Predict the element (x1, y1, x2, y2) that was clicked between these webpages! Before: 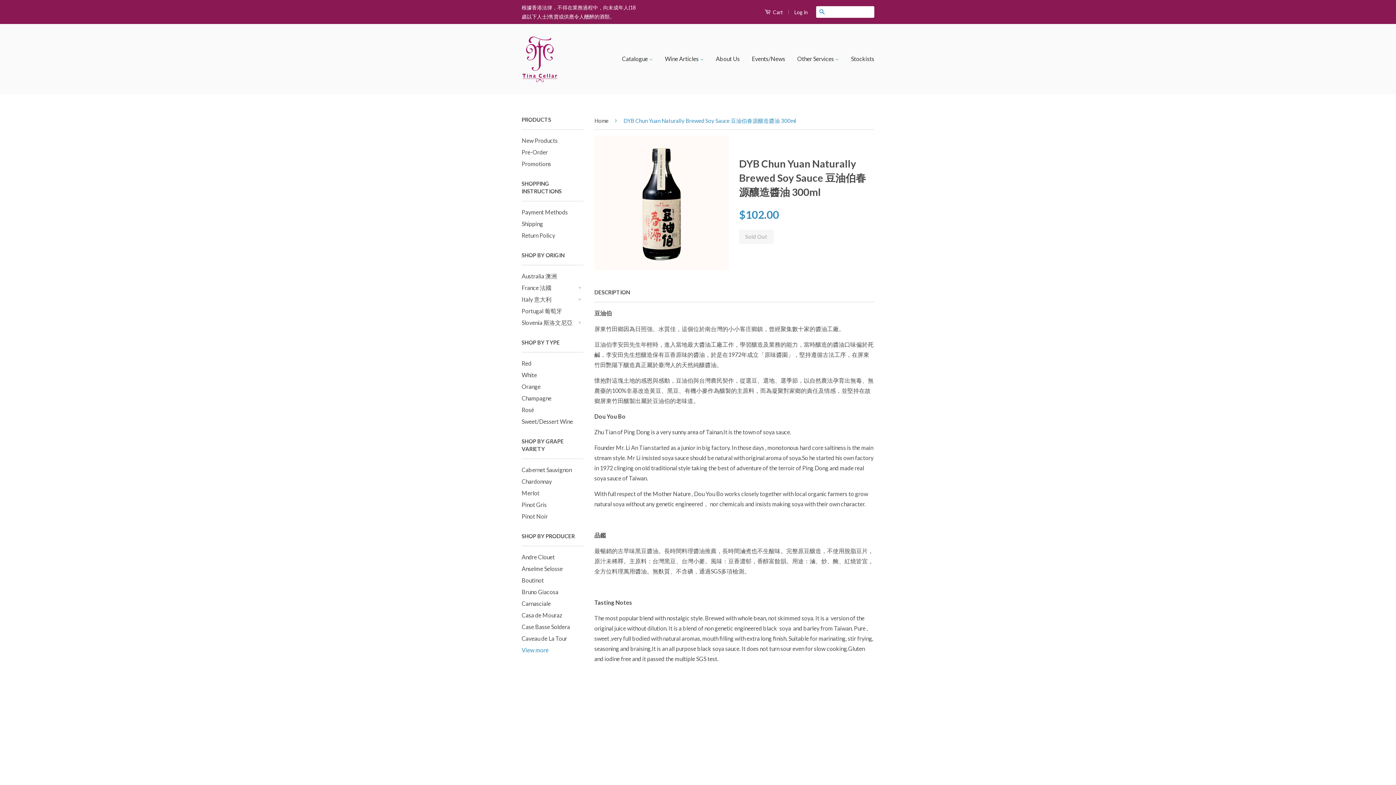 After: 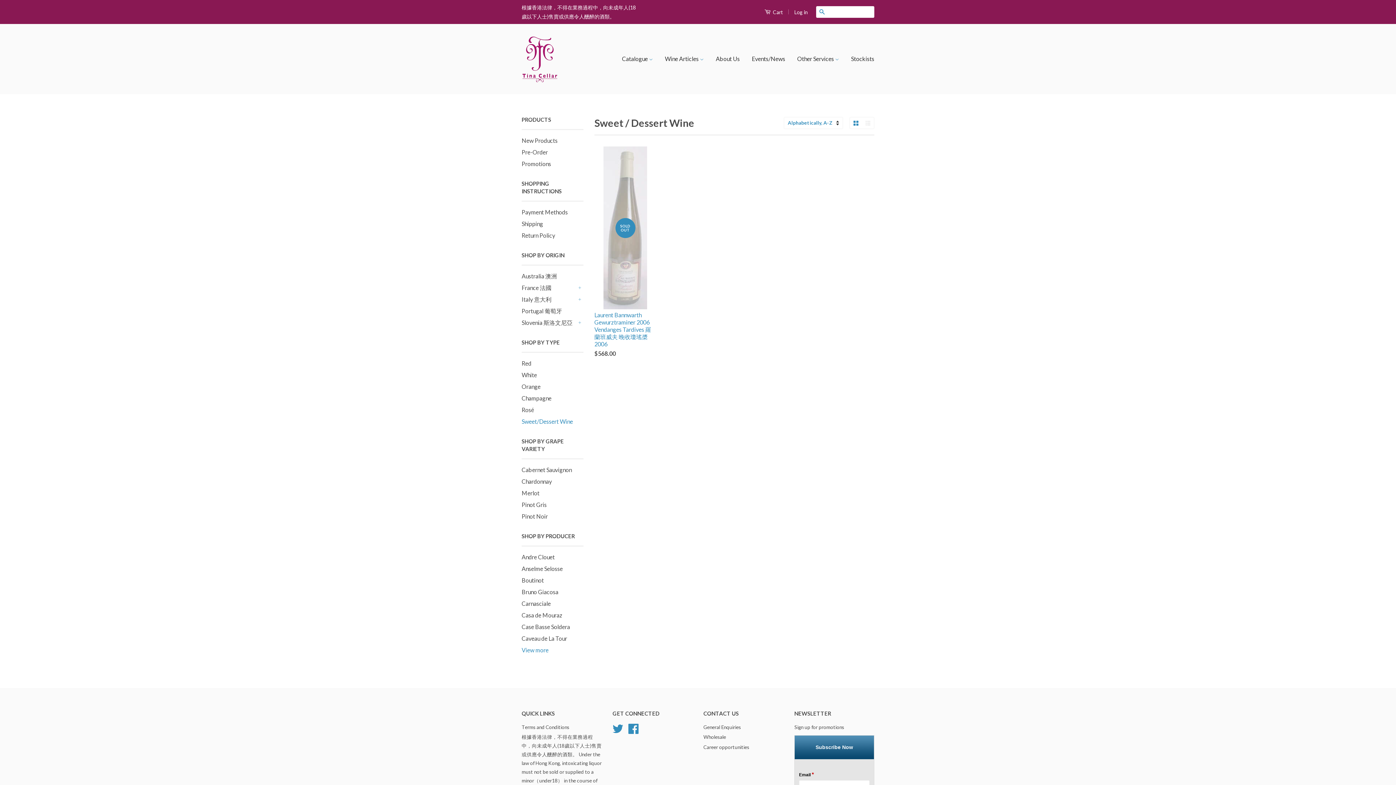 Action: label: Sweet/Dessert Wine bbox: (521, 418, 573, 425)